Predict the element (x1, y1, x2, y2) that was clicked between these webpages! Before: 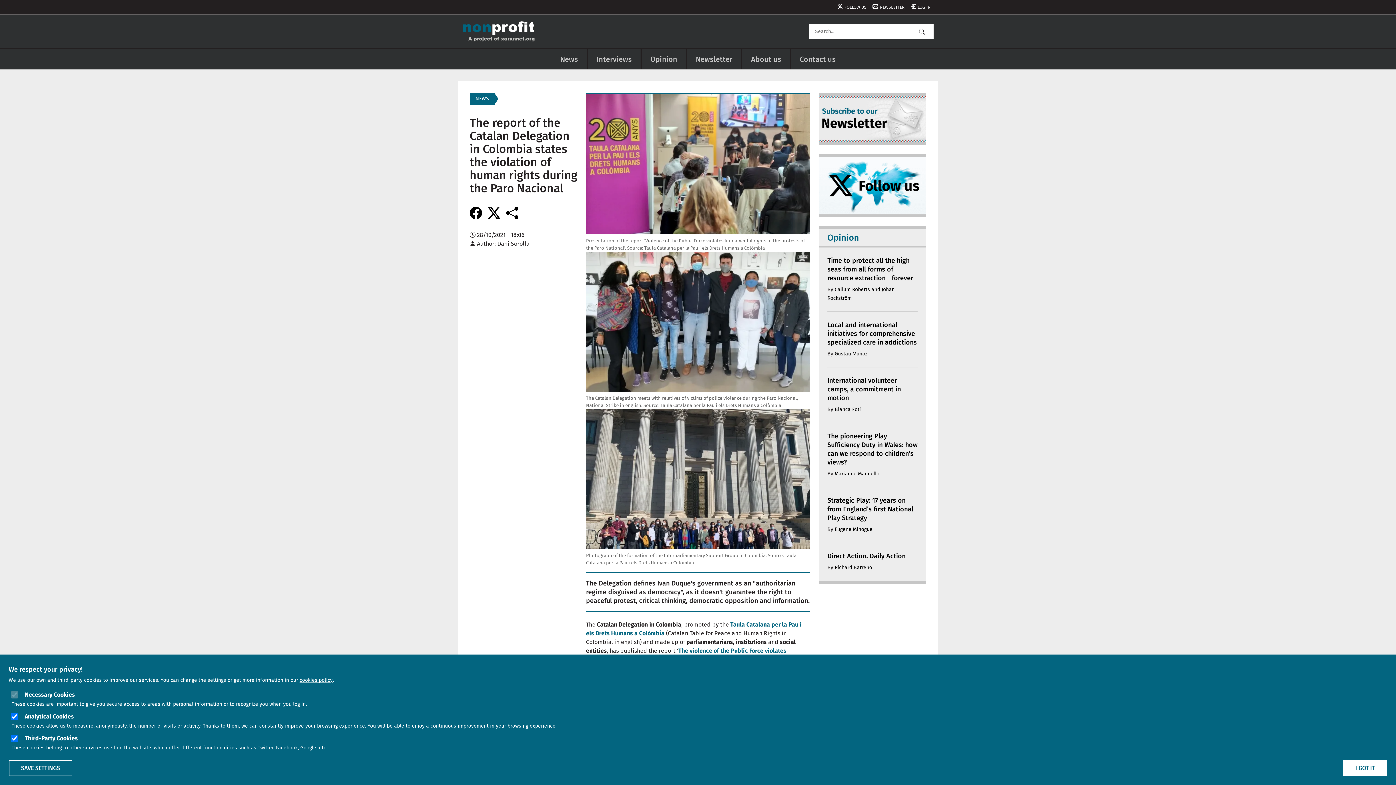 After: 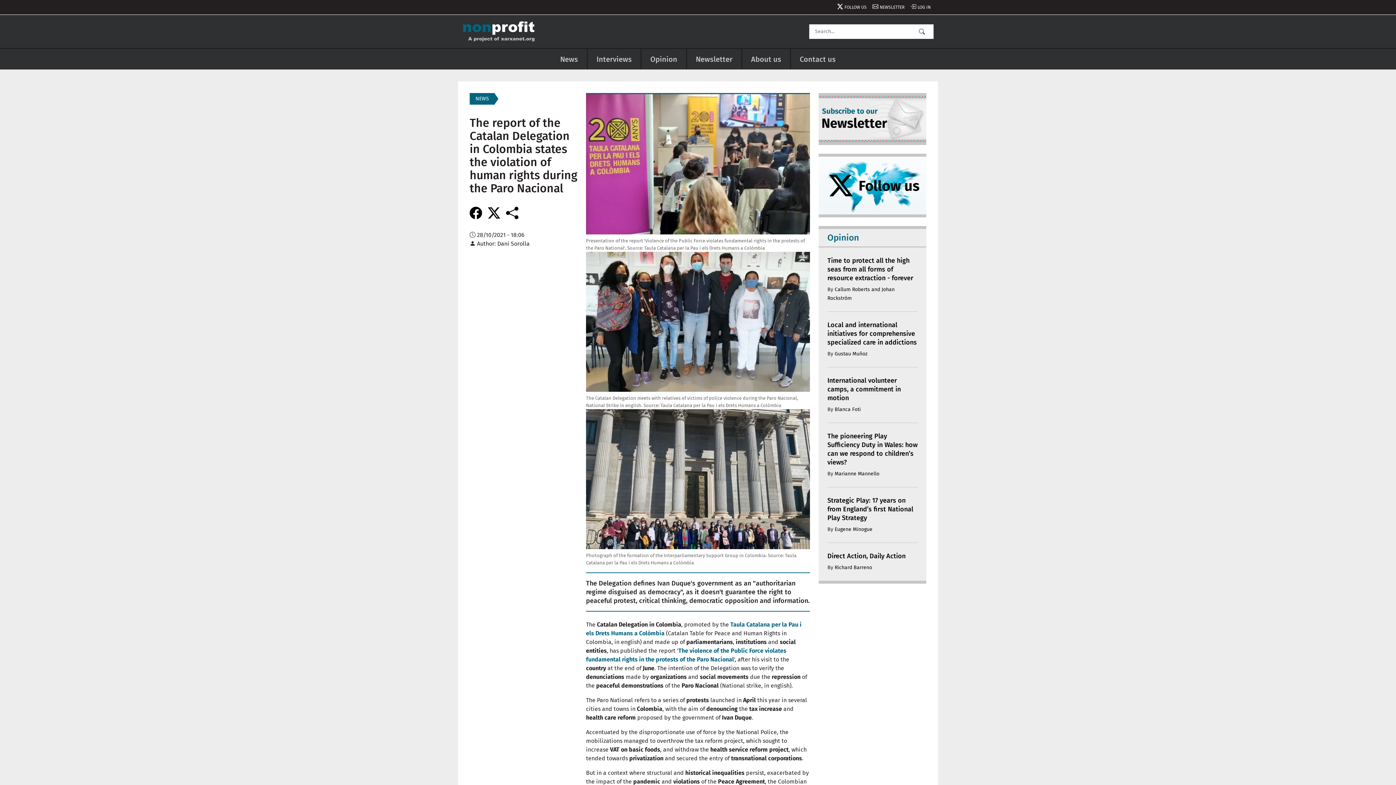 Action: bbox: (8, 760, 72, 776) label: SAVE SETTINGS